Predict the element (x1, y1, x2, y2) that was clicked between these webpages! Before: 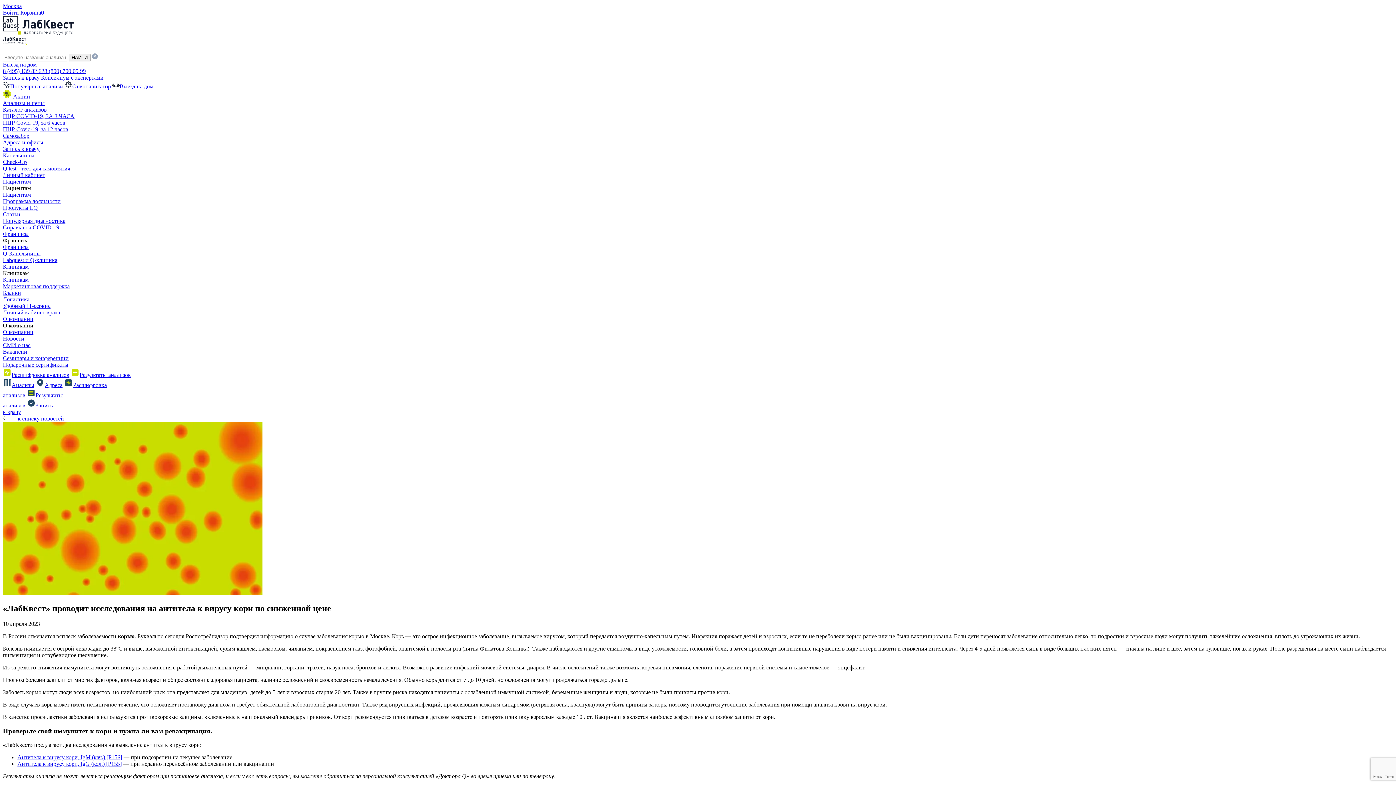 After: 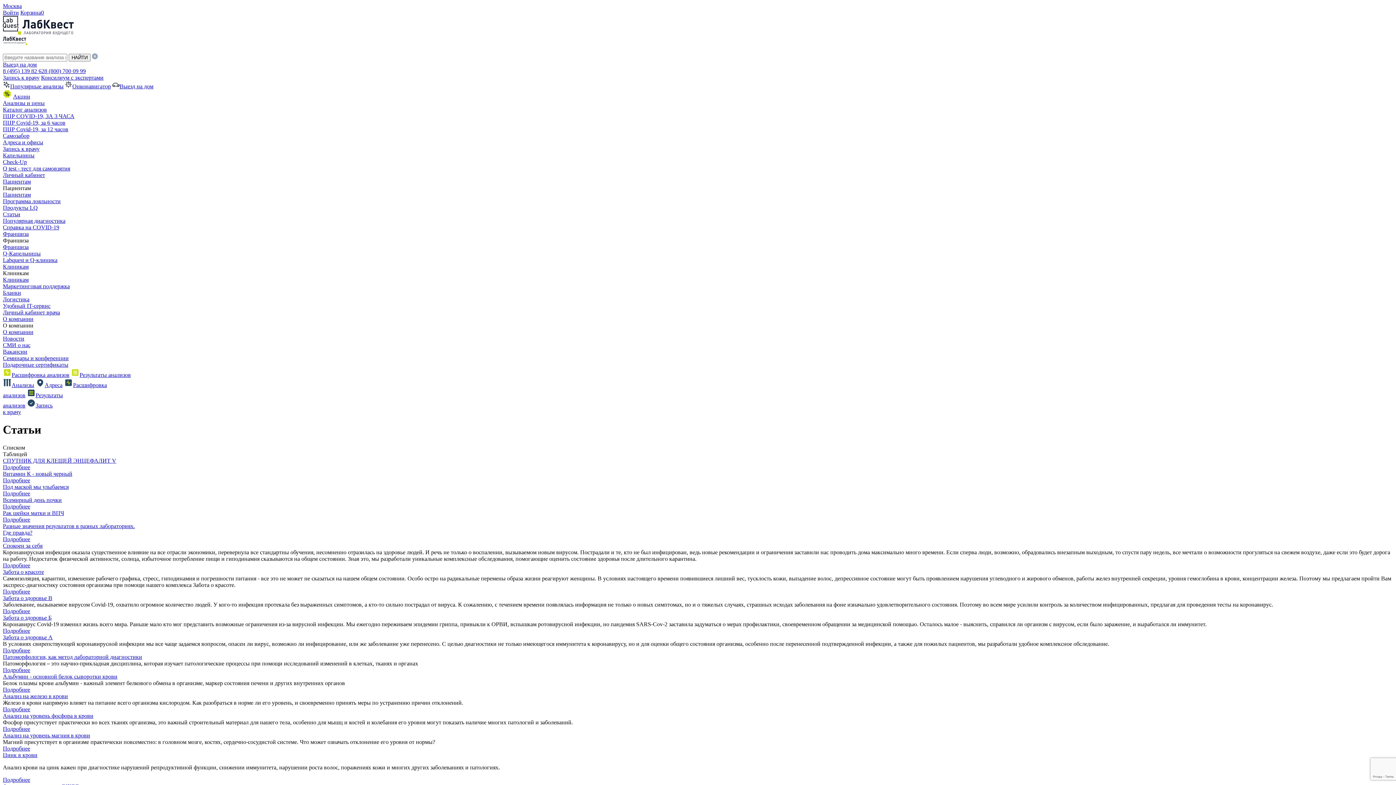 Action: label: Популярная диагностика bbox: (2, 217, 65, 224)